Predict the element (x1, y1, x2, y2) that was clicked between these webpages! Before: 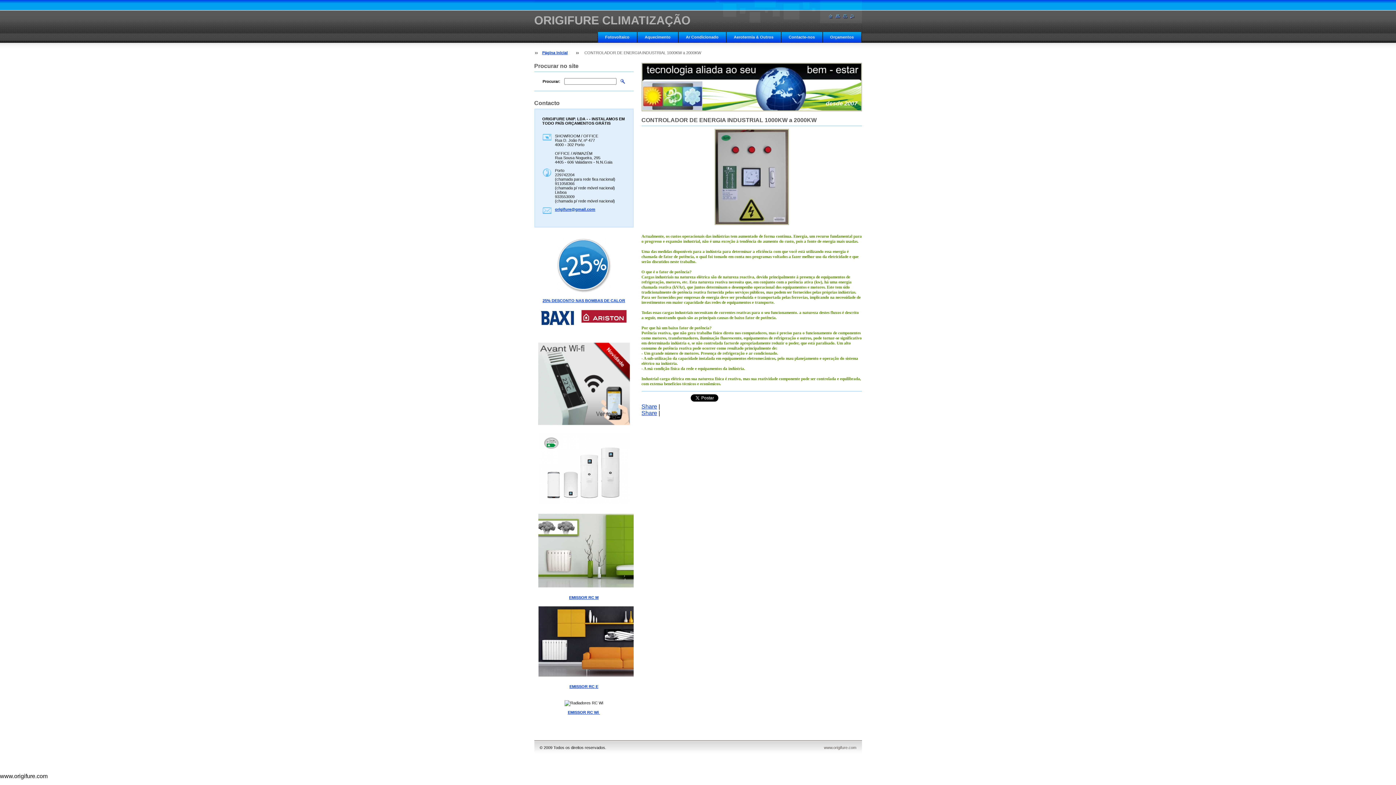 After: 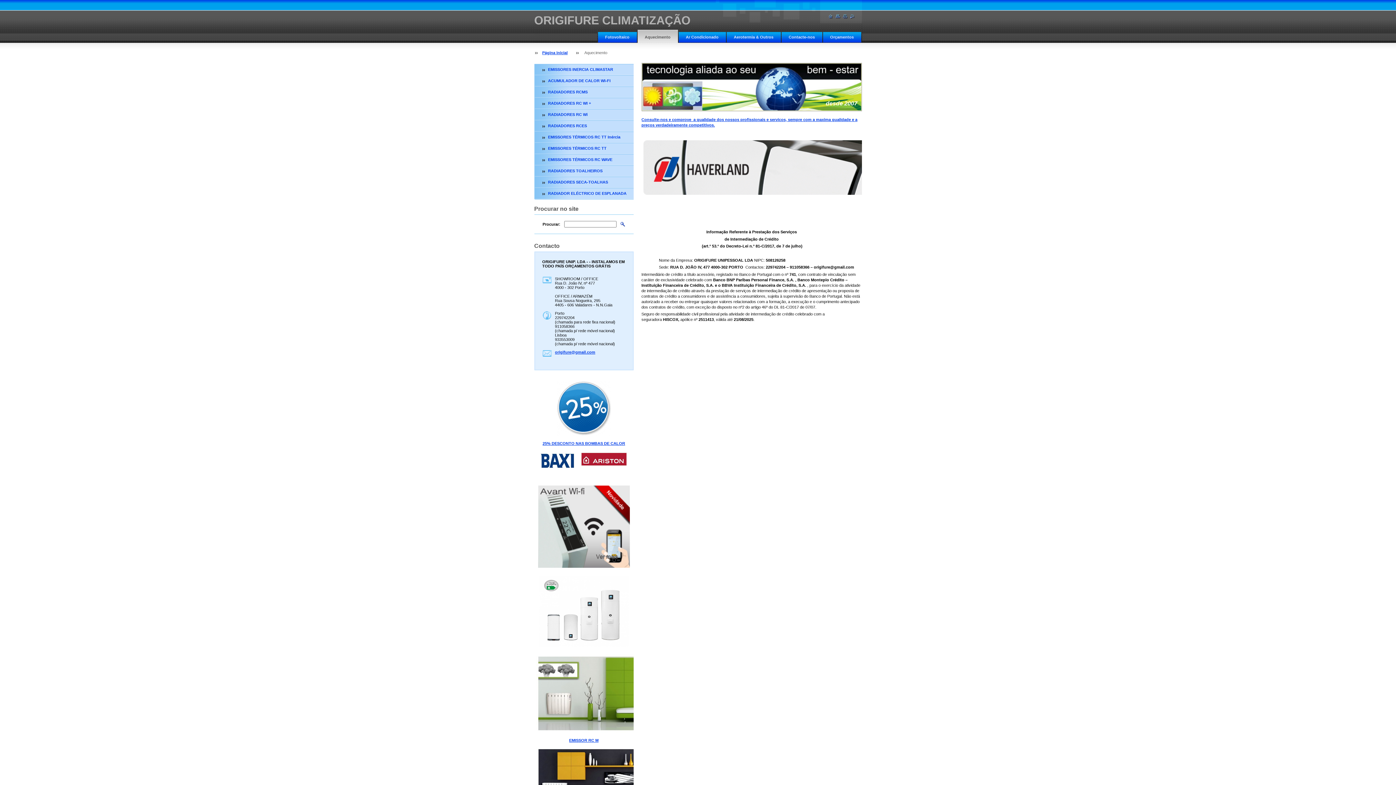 Action: bbox: (637, 29, 678, 42) label: Aquecimento